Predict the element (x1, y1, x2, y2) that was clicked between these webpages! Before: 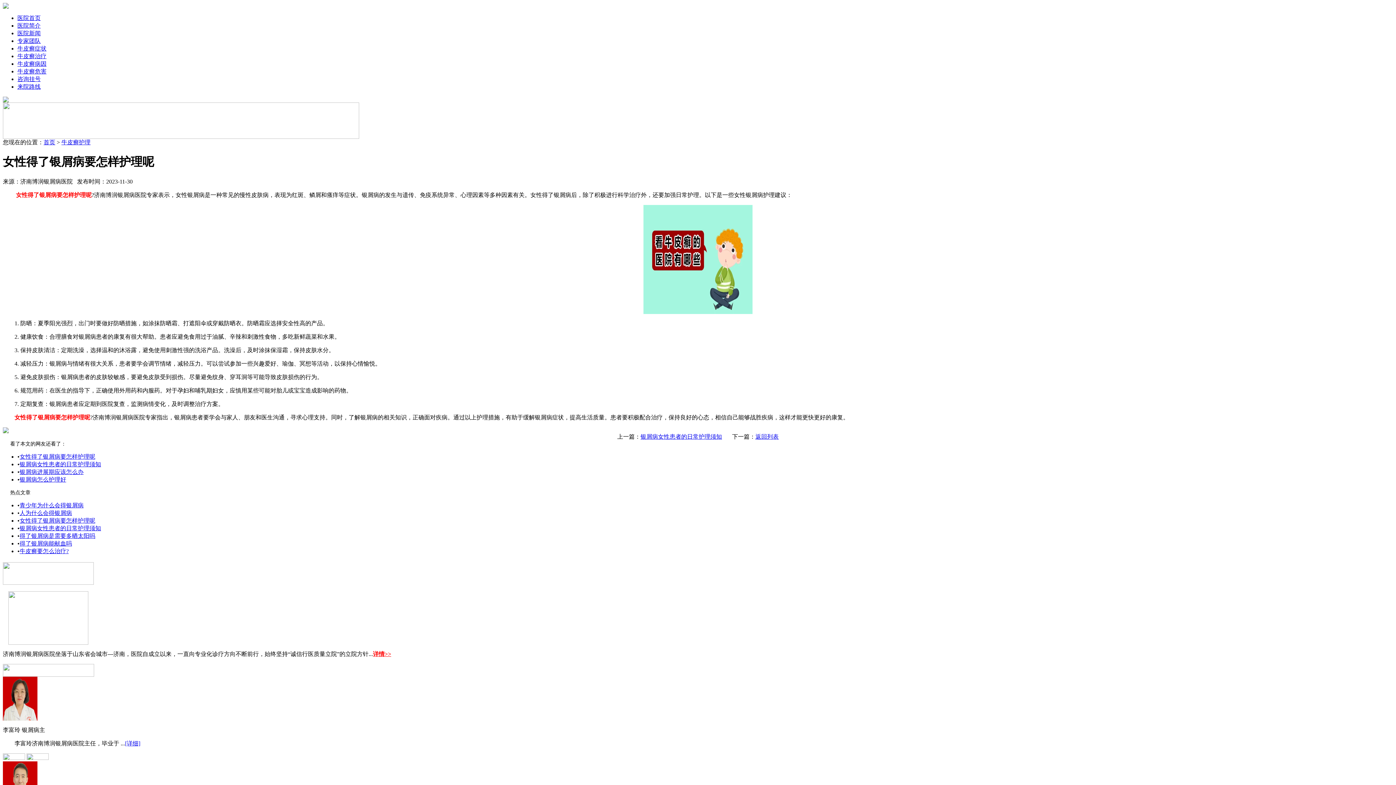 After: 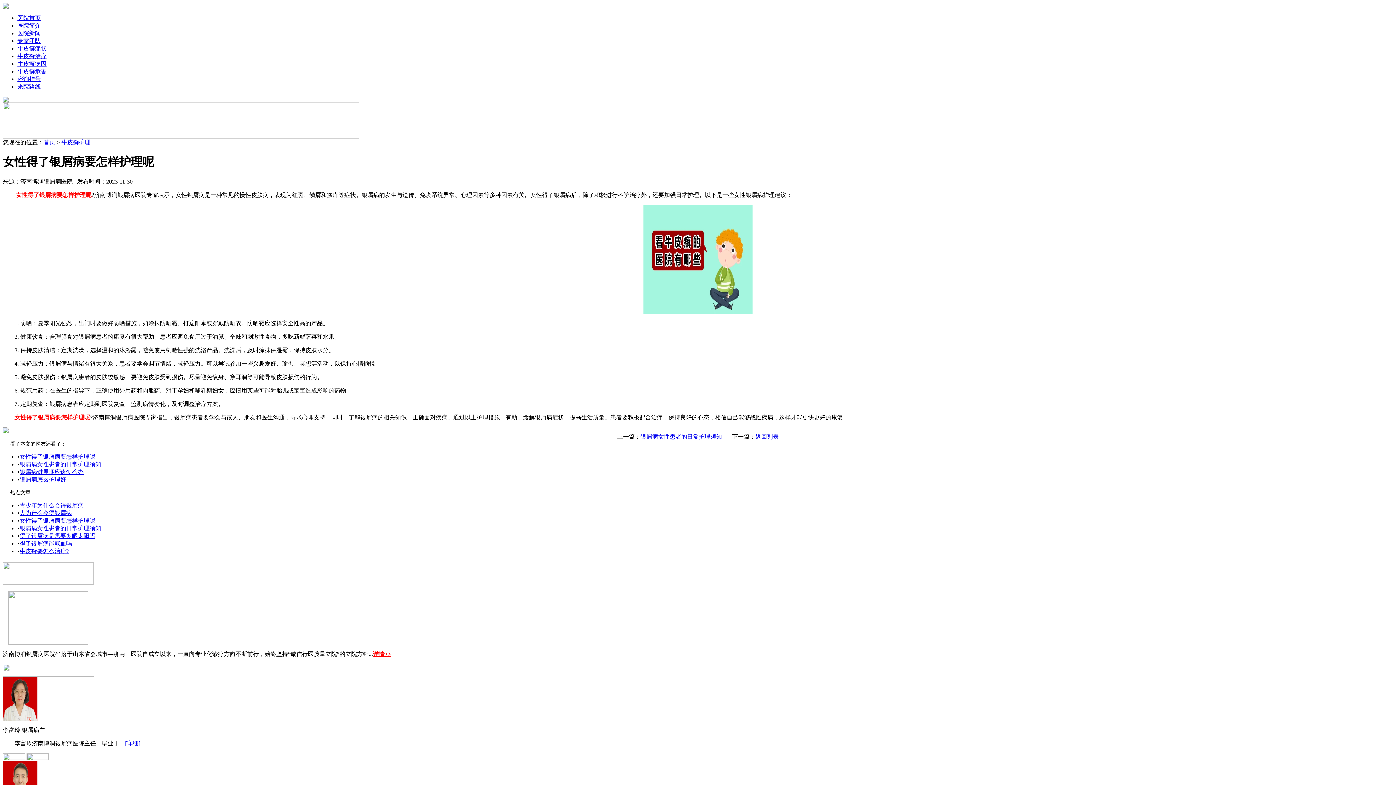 Action: label: 银屑病怎么护理好 bbox: (19, 476, 66, 482)